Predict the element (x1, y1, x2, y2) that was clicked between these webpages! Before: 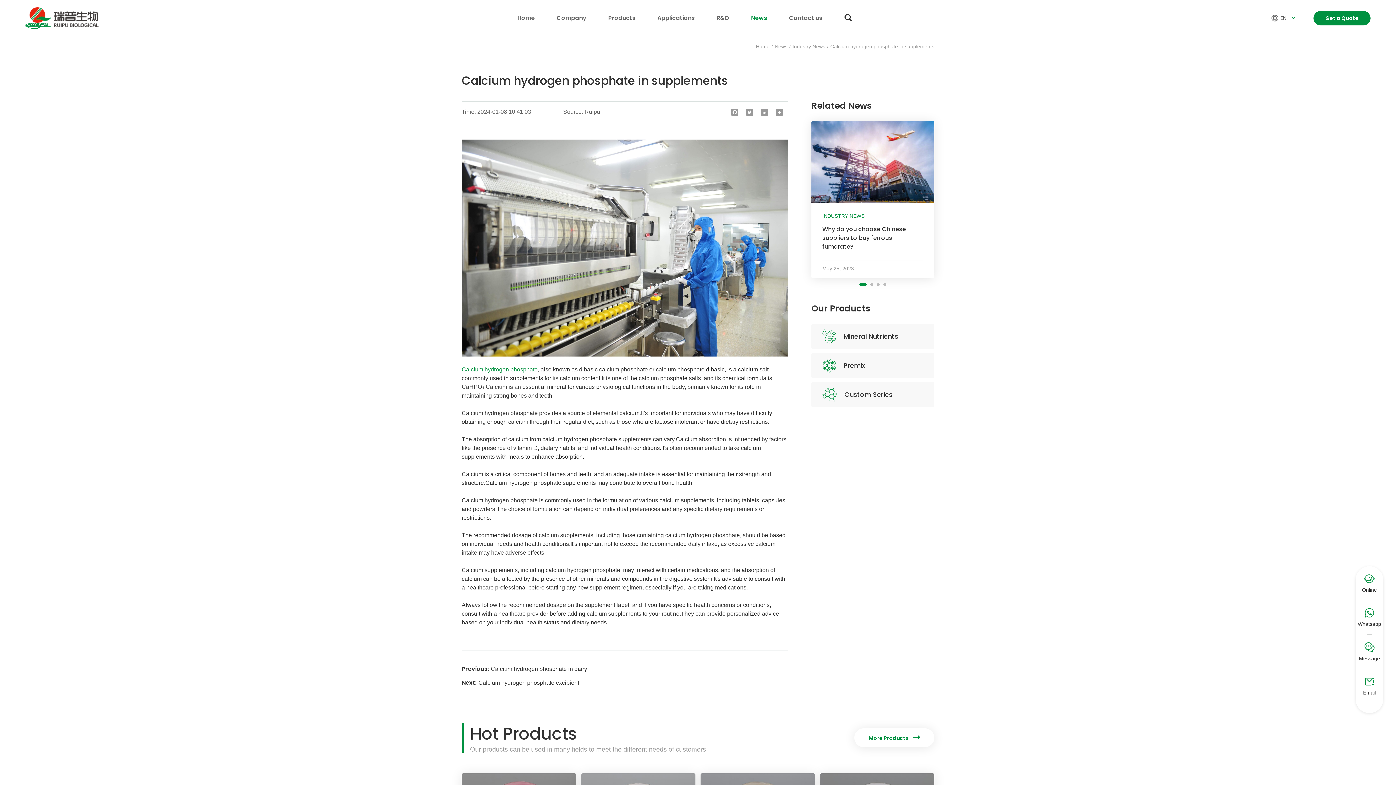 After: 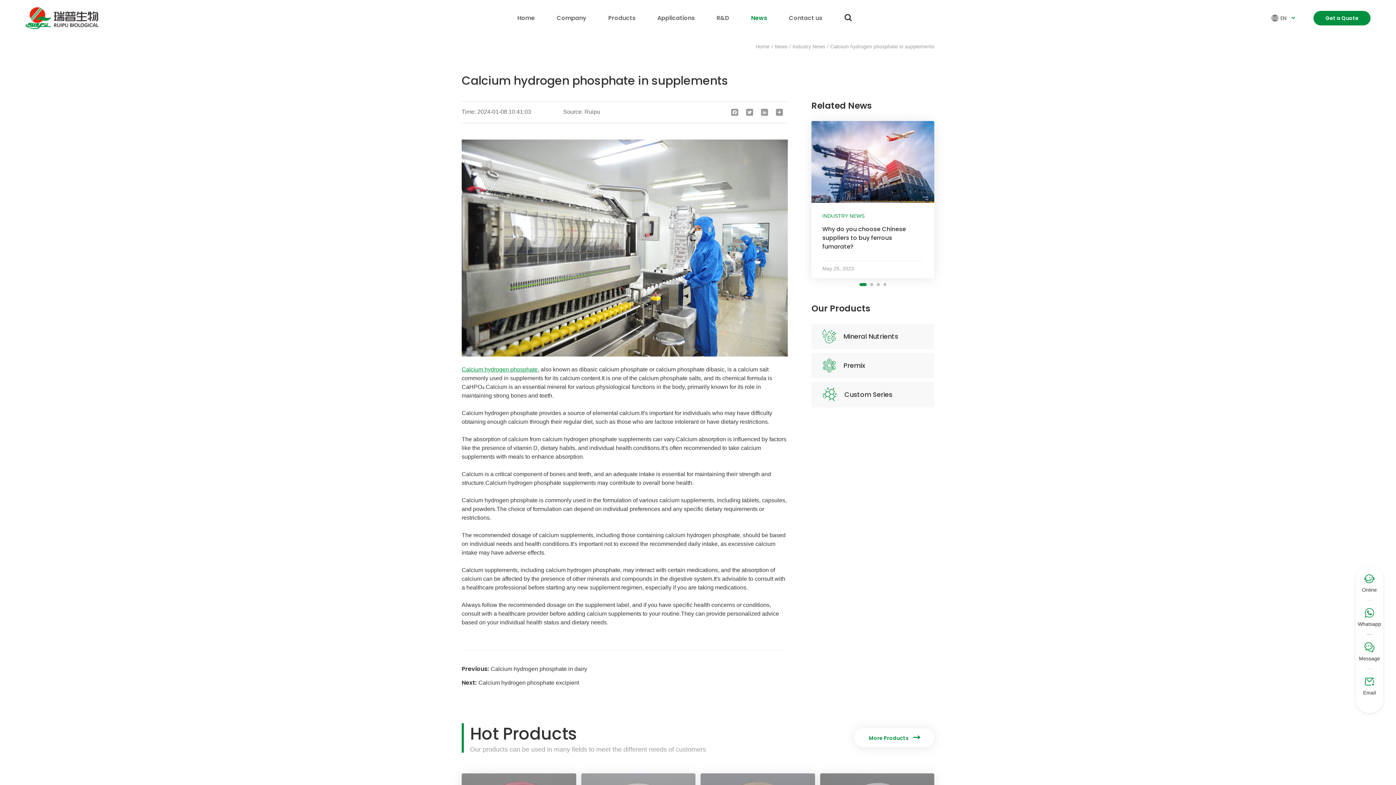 Action: label: 1 of 4 bbox: (859, 283, 866, 286)